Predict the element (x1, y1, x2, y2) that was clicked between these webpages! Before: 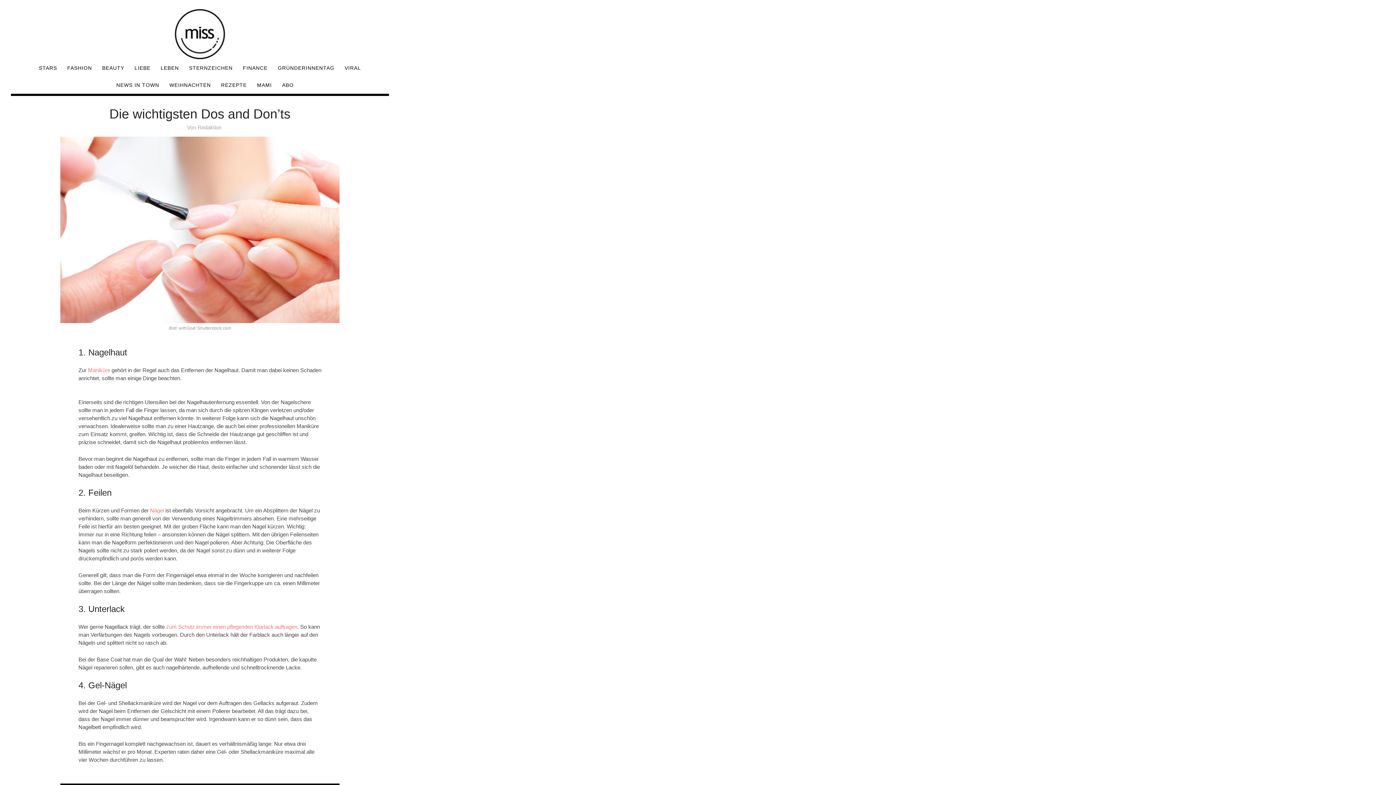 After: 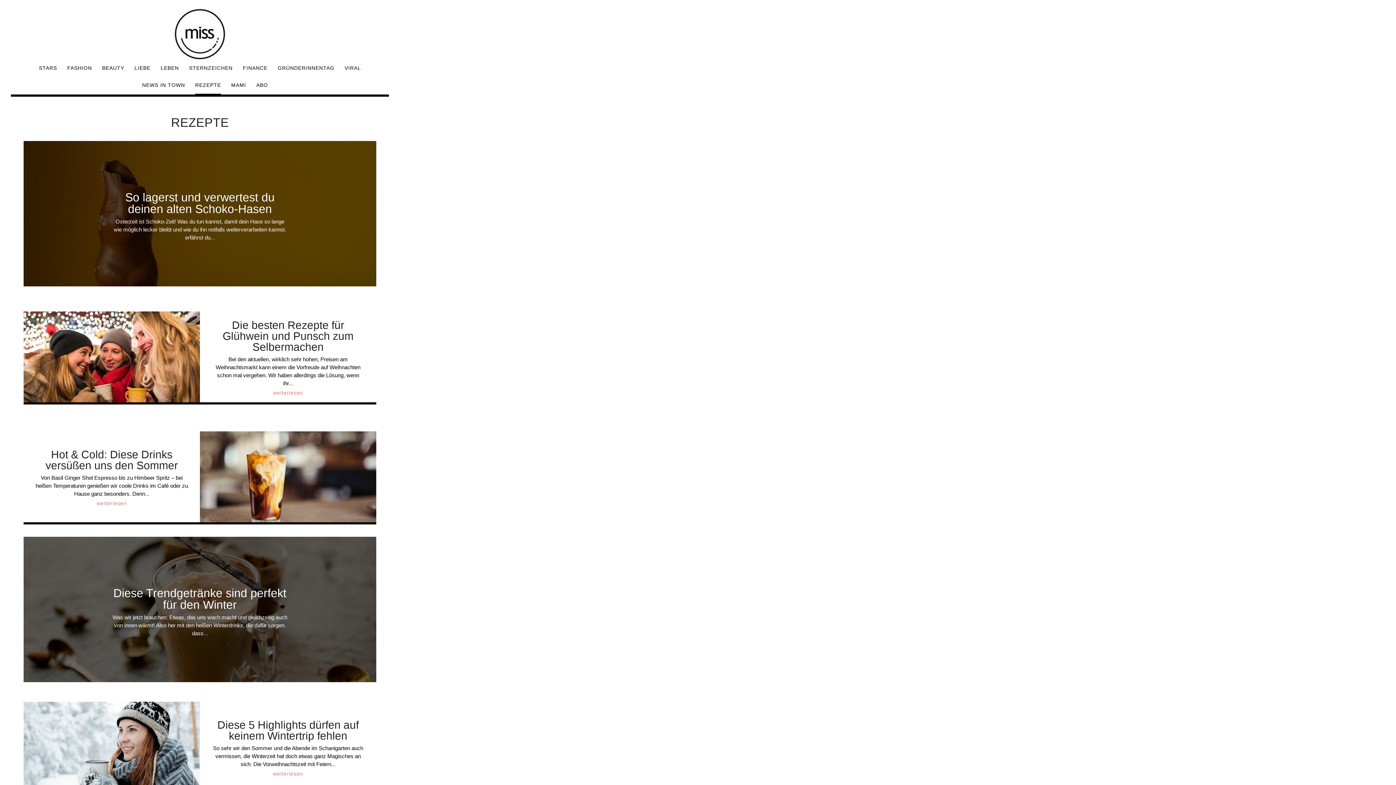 Action: bbox: (221, 76, 246, 93) label: REZEPTE